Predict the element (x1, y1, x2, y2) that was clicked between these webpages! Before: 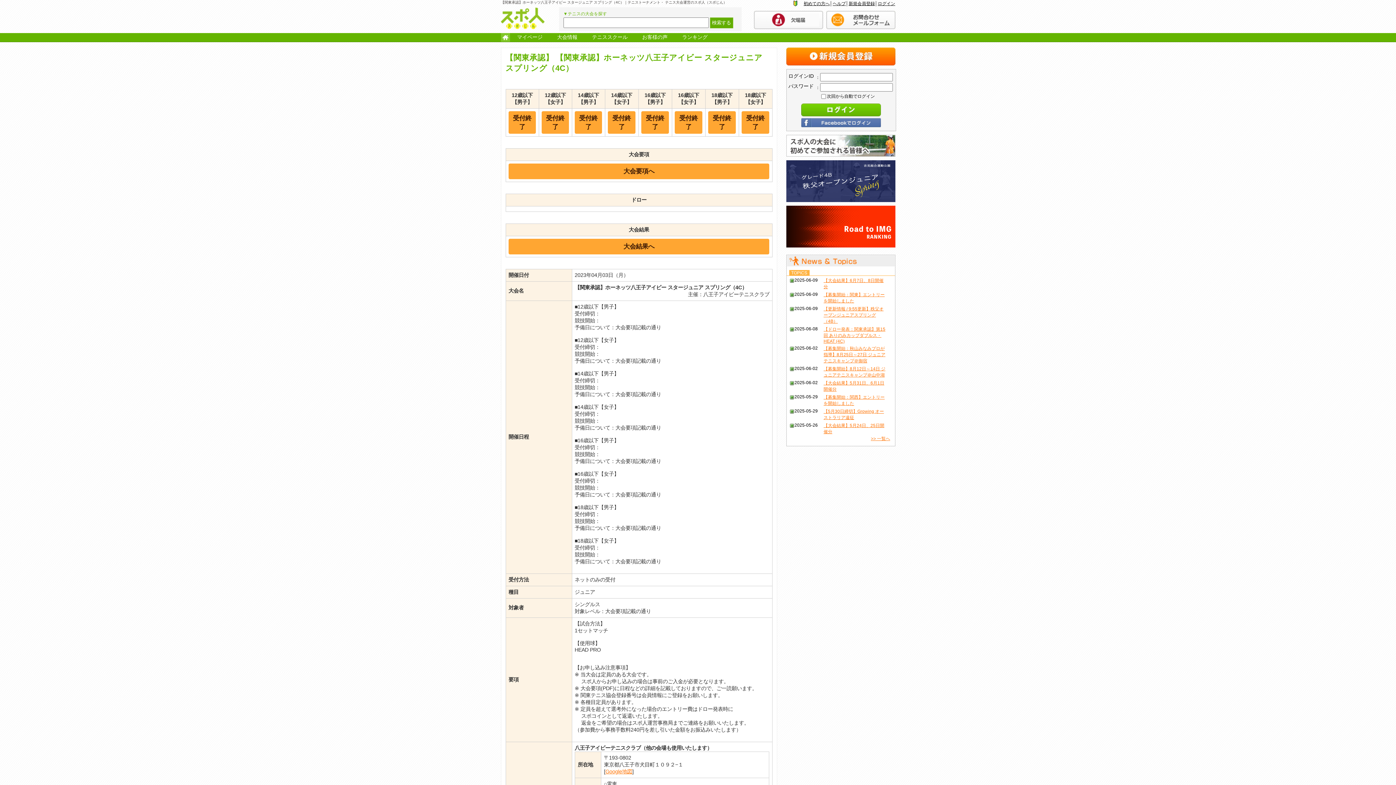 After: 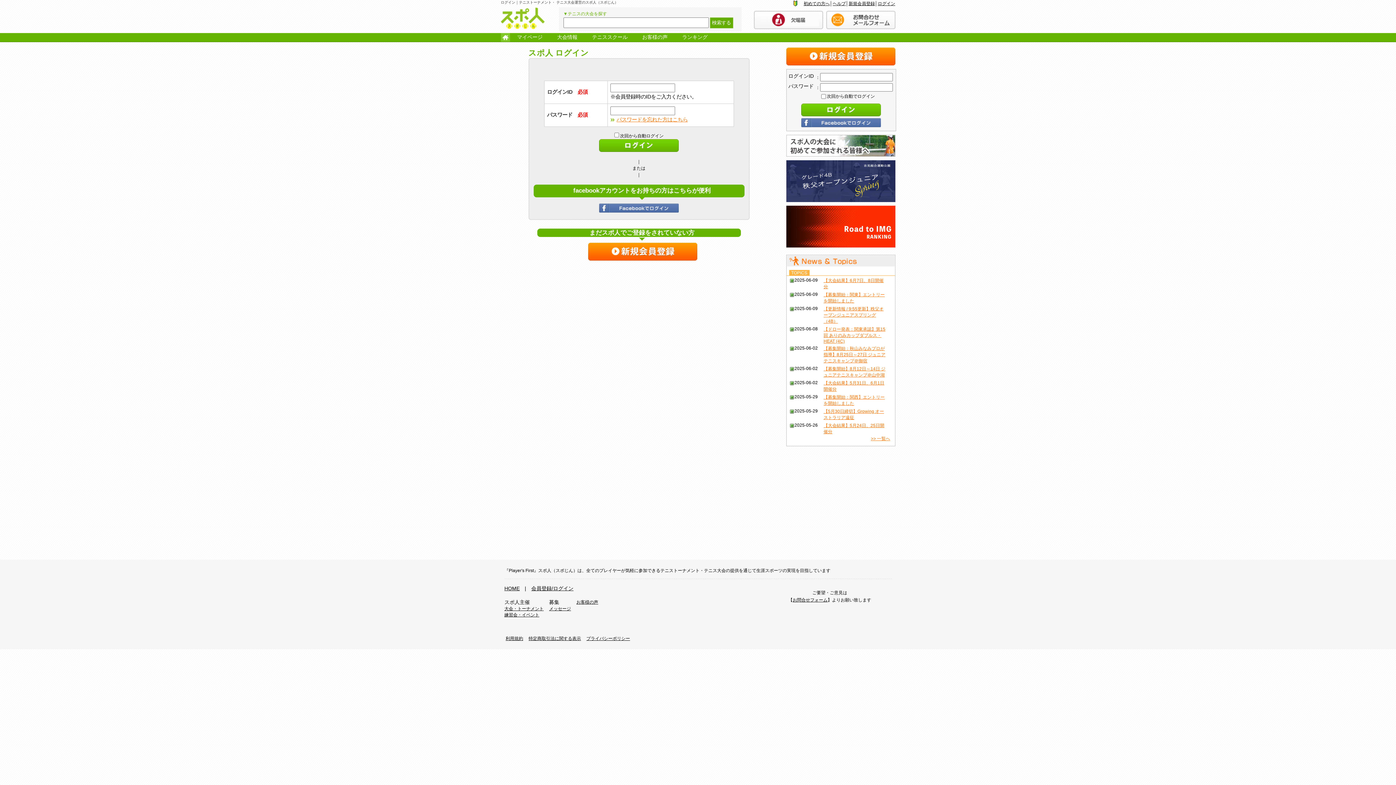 Action: bbox: (878, 1, 895, 6) label: ログイン